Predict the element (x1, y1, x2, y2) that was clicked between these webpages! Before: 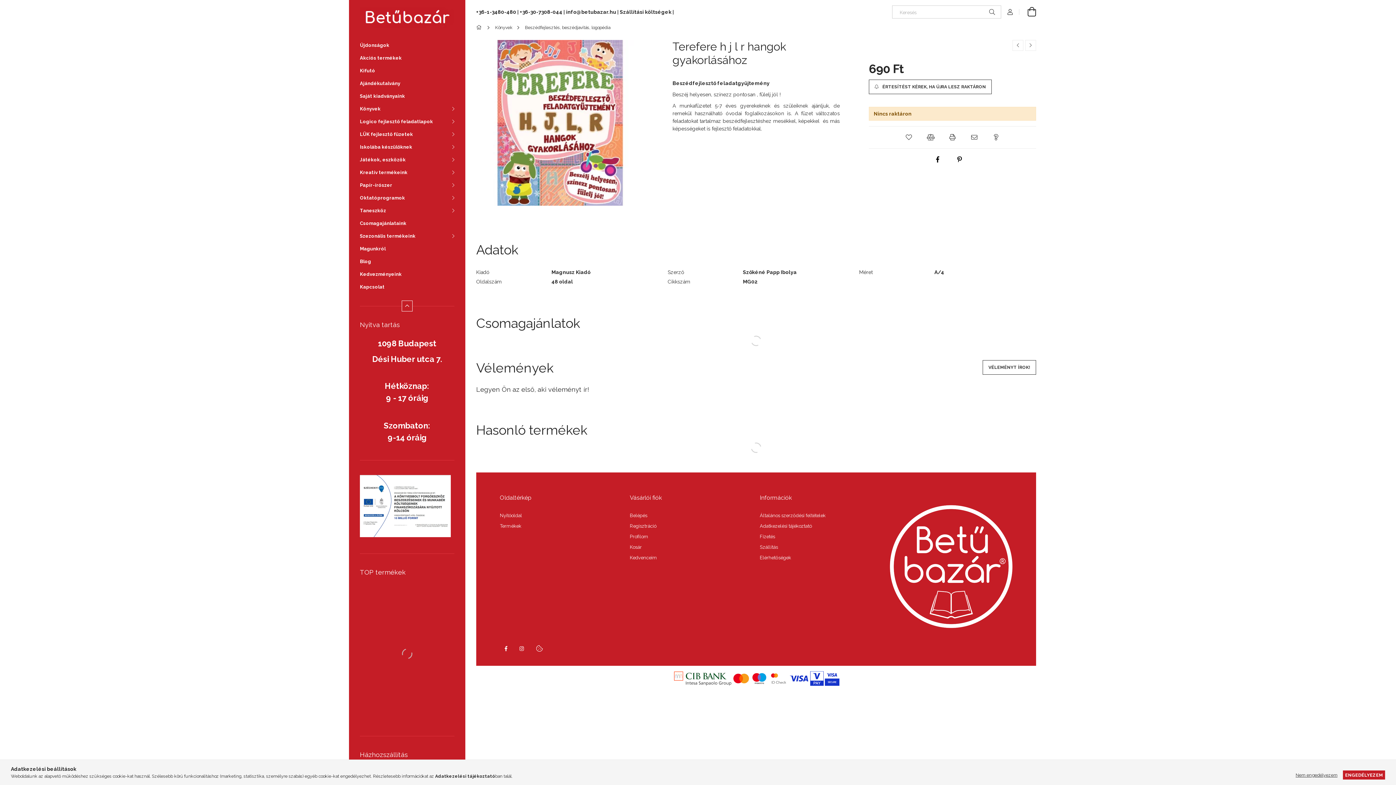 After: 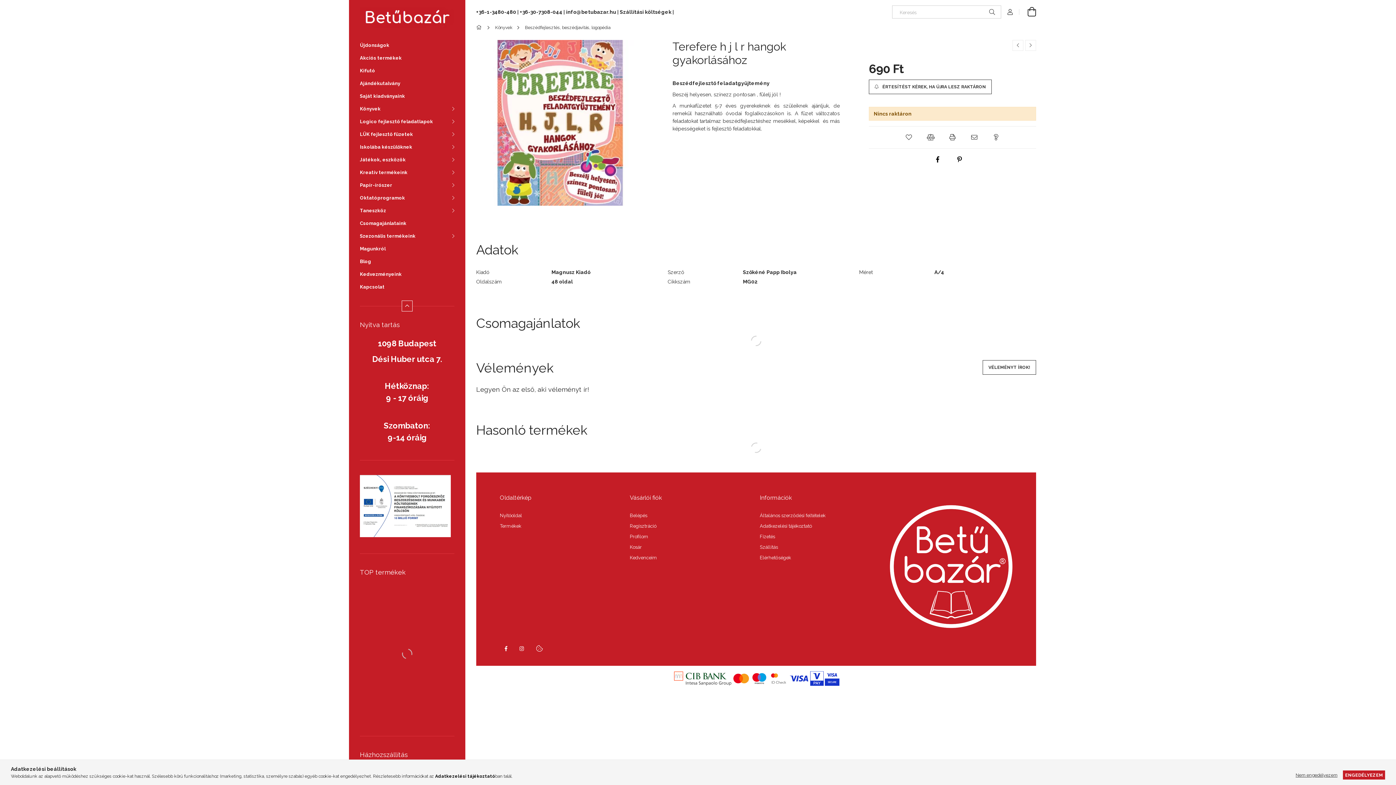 Action: label: Adatkezelési tájékoztató bbox: (435, 774, 495, 779)